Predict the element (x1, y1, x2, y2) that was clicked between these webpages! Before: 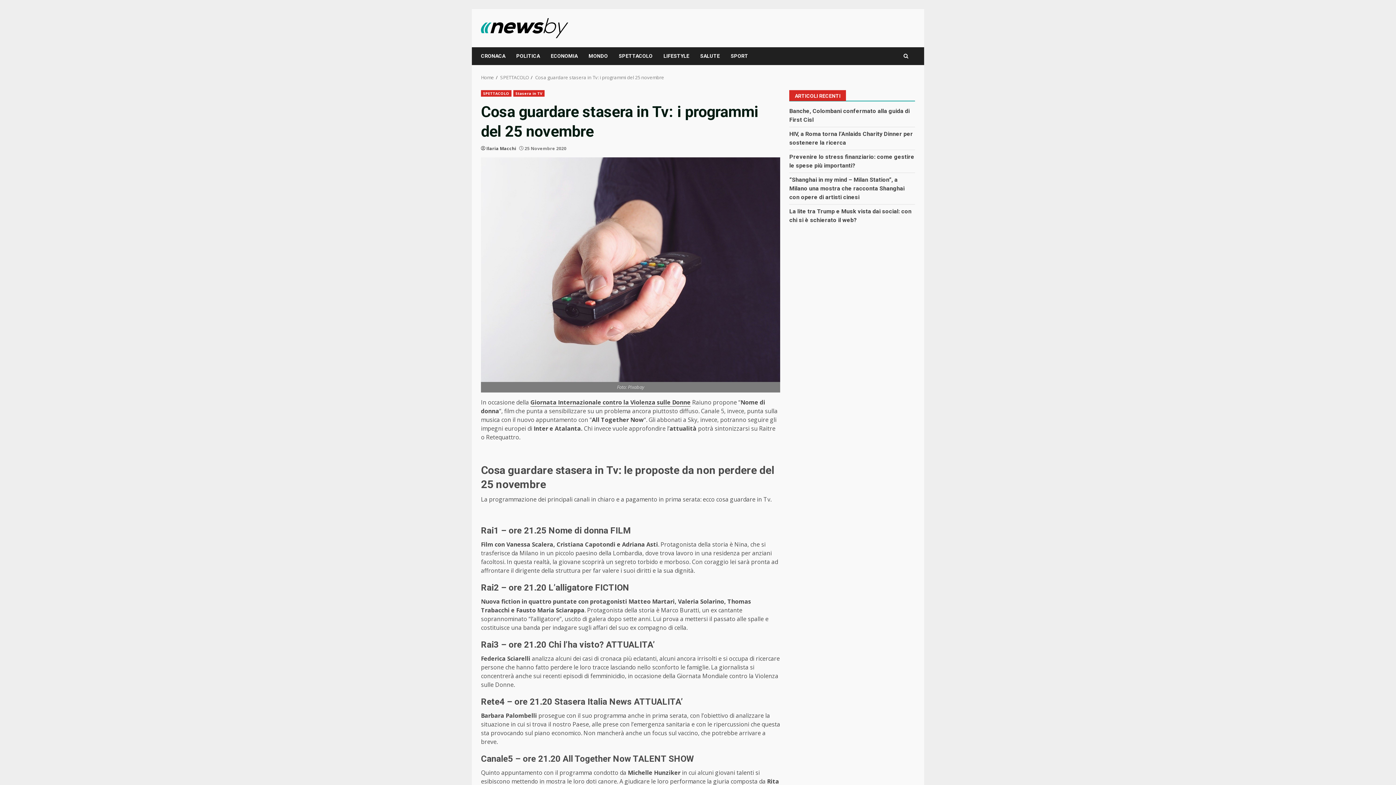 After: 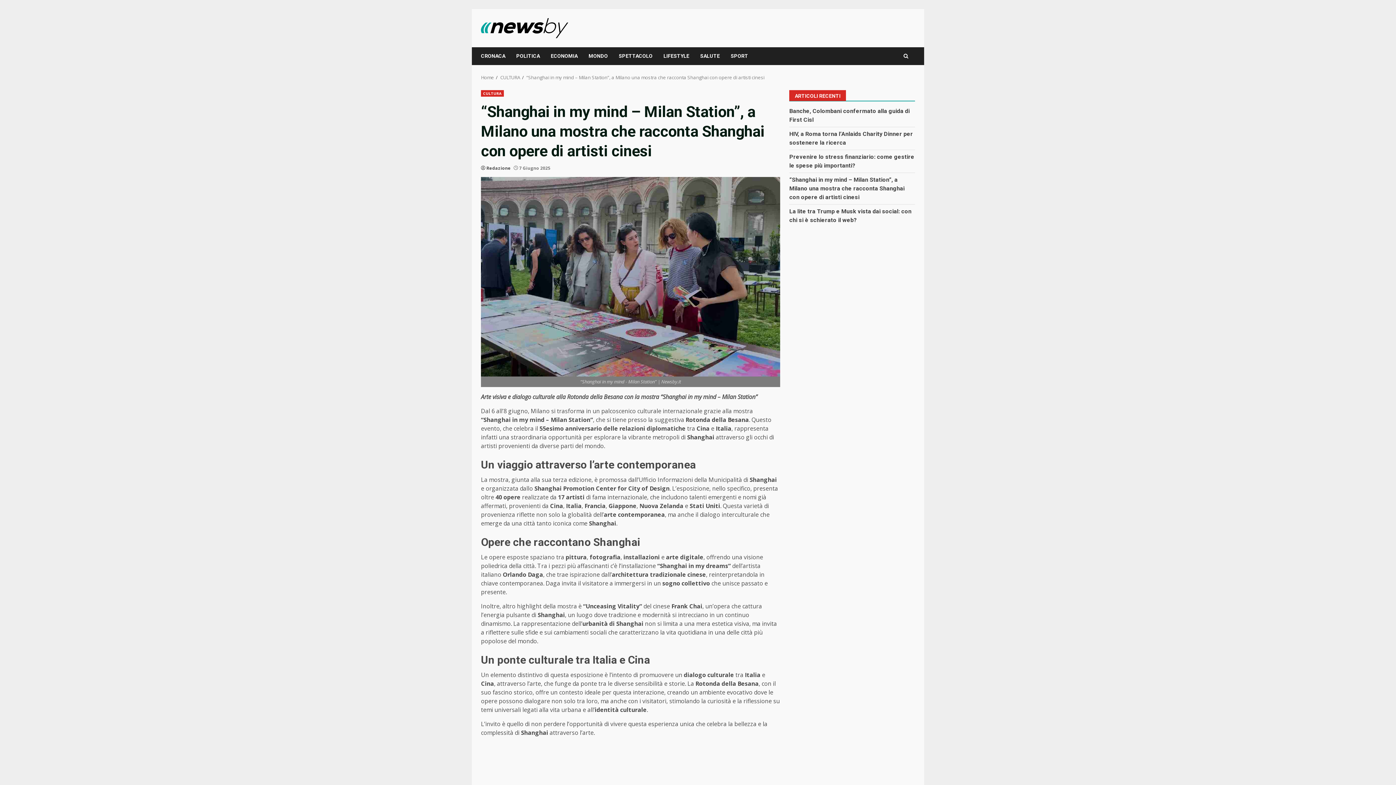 Action: label: “Shanghai in my mind – Milan Station”, a Milano una mostra che racconta Shanghai con opere di artisti cinesi bbox: (789, 176, 904, 200)